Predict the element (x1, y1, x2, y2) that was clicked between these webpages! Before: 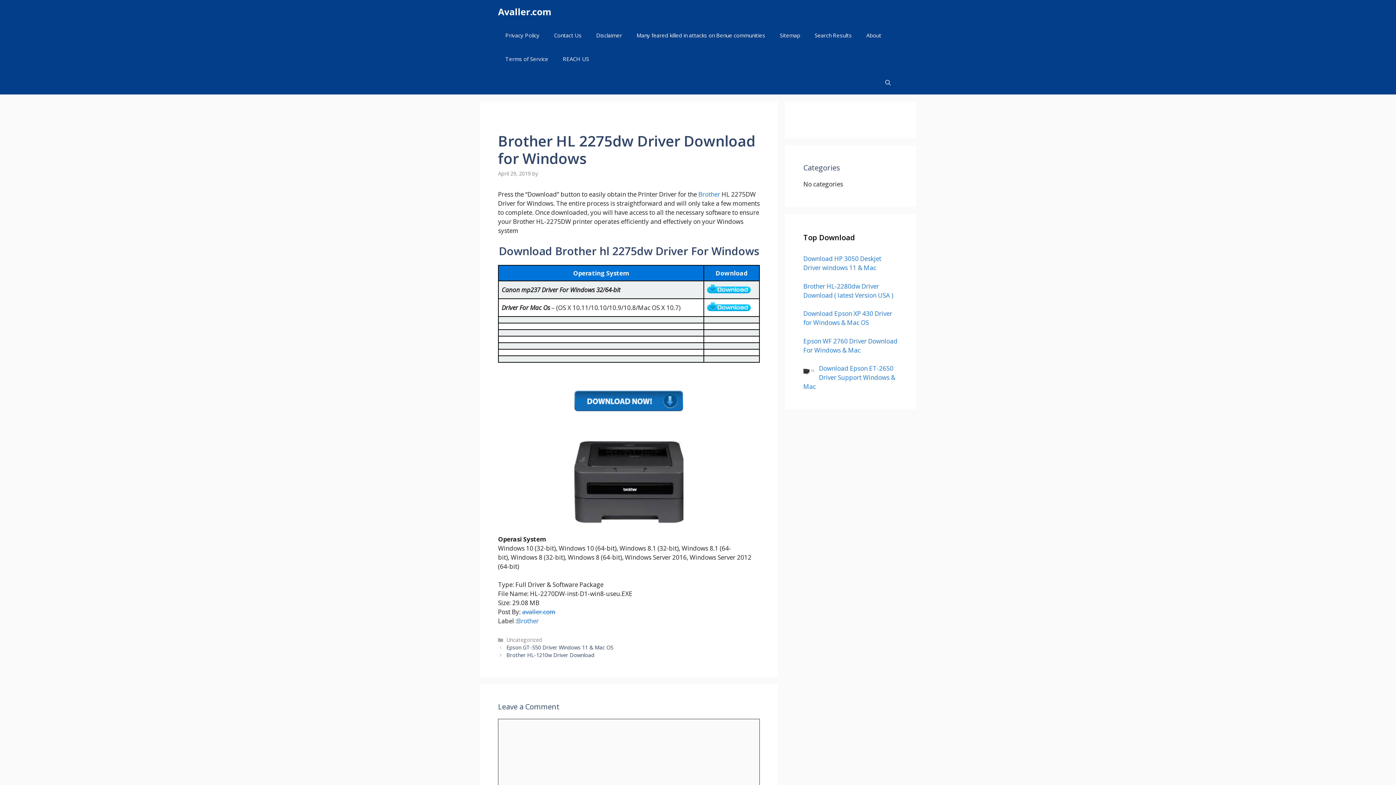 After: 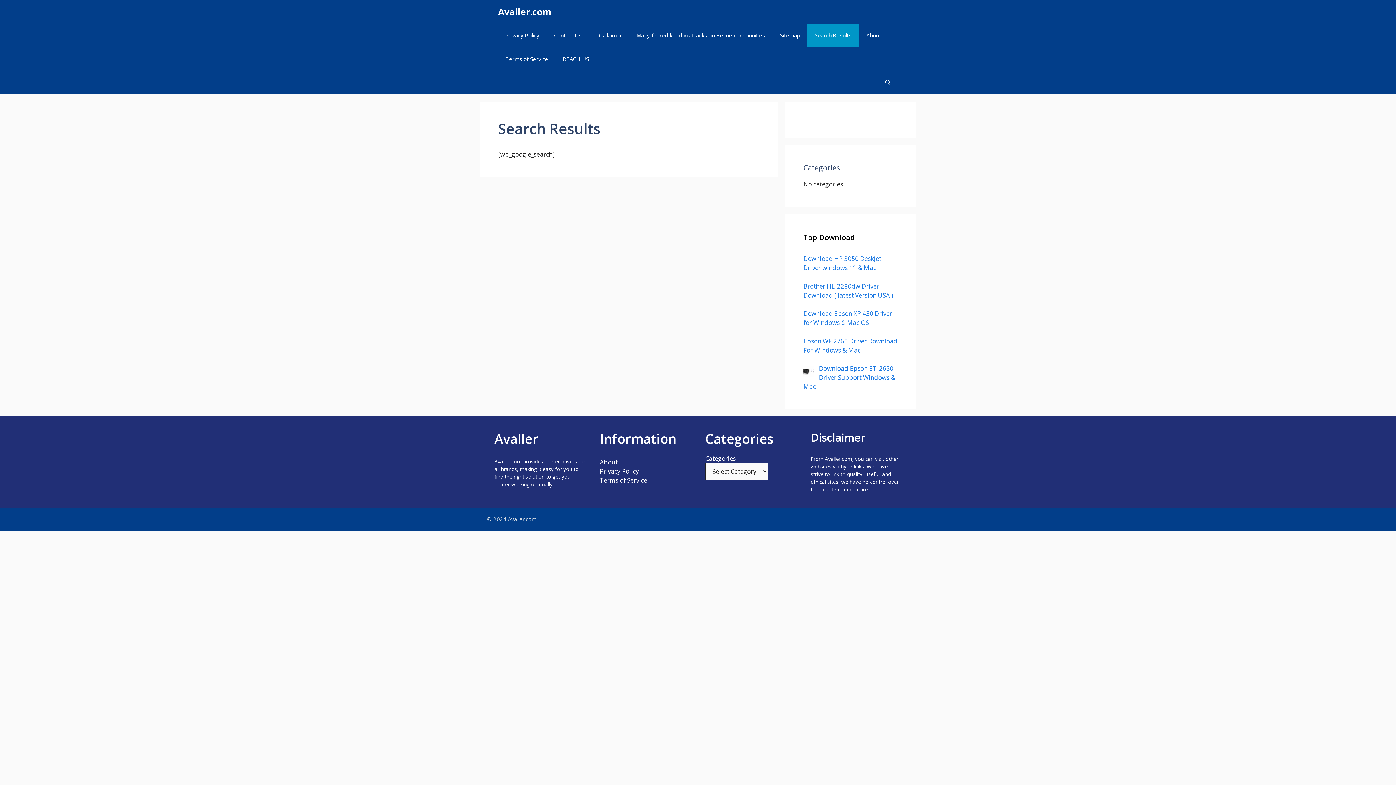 Action: label: Search Results bbox: (807, 23, 859, 47)